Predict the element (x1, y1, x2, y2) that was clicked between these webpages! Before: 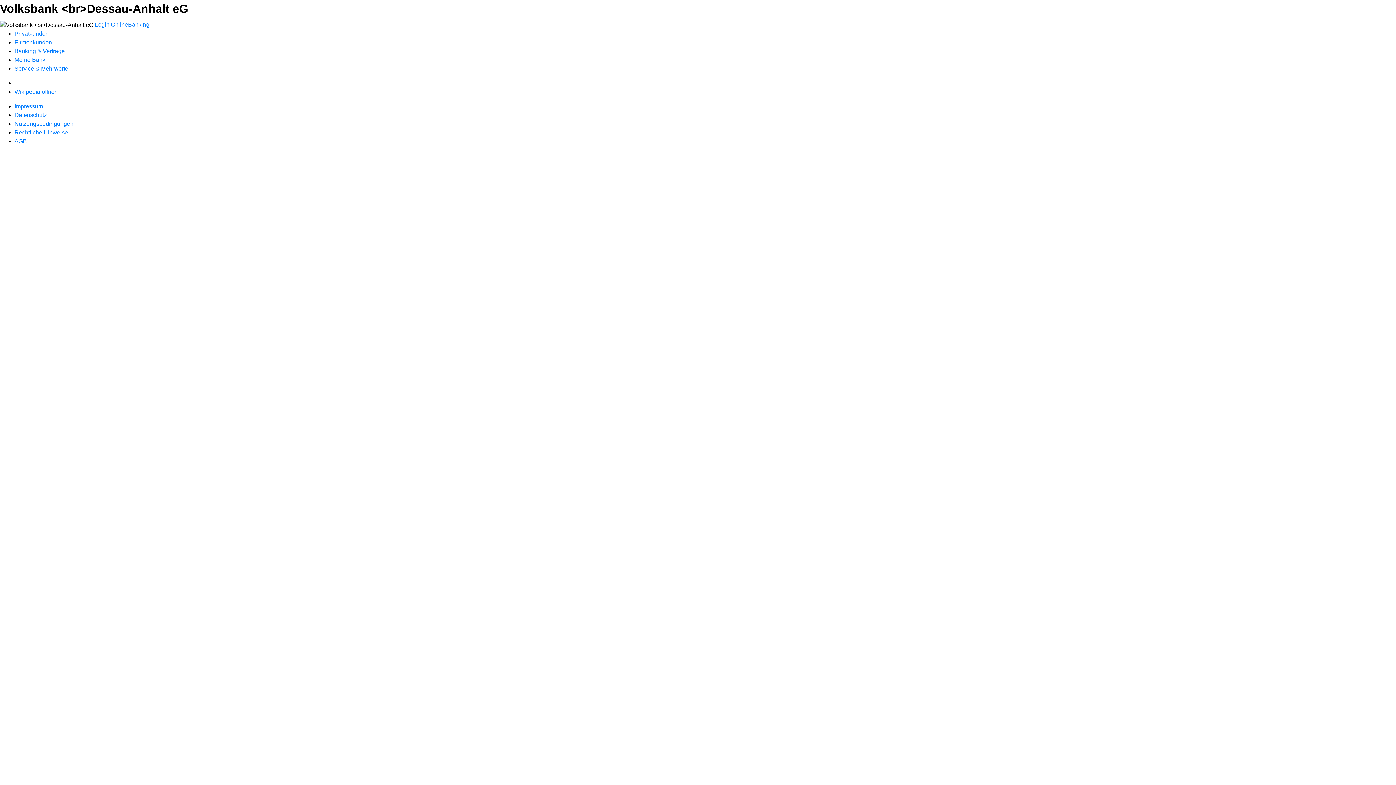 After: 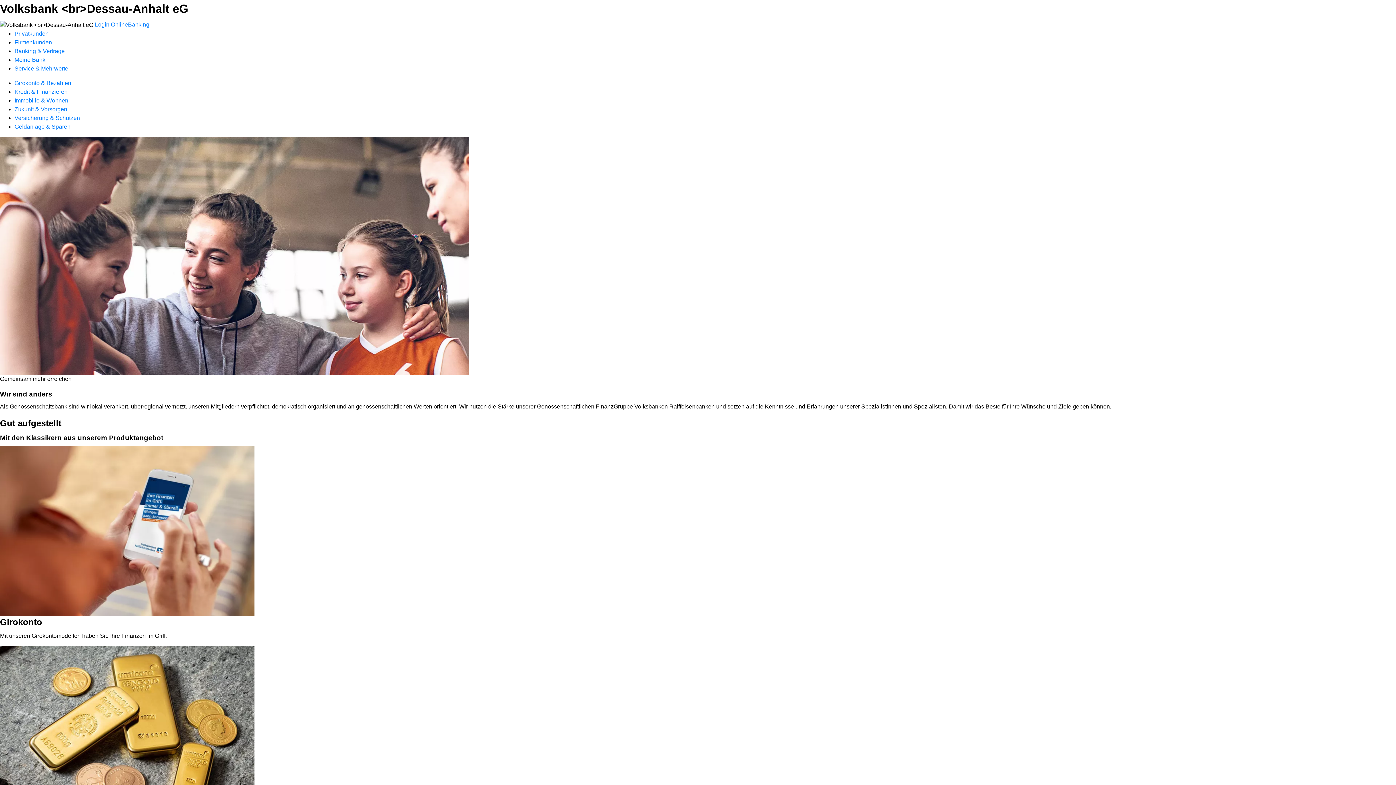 Action: label: Privatkunden bbox: (14, 30, 48, 36)